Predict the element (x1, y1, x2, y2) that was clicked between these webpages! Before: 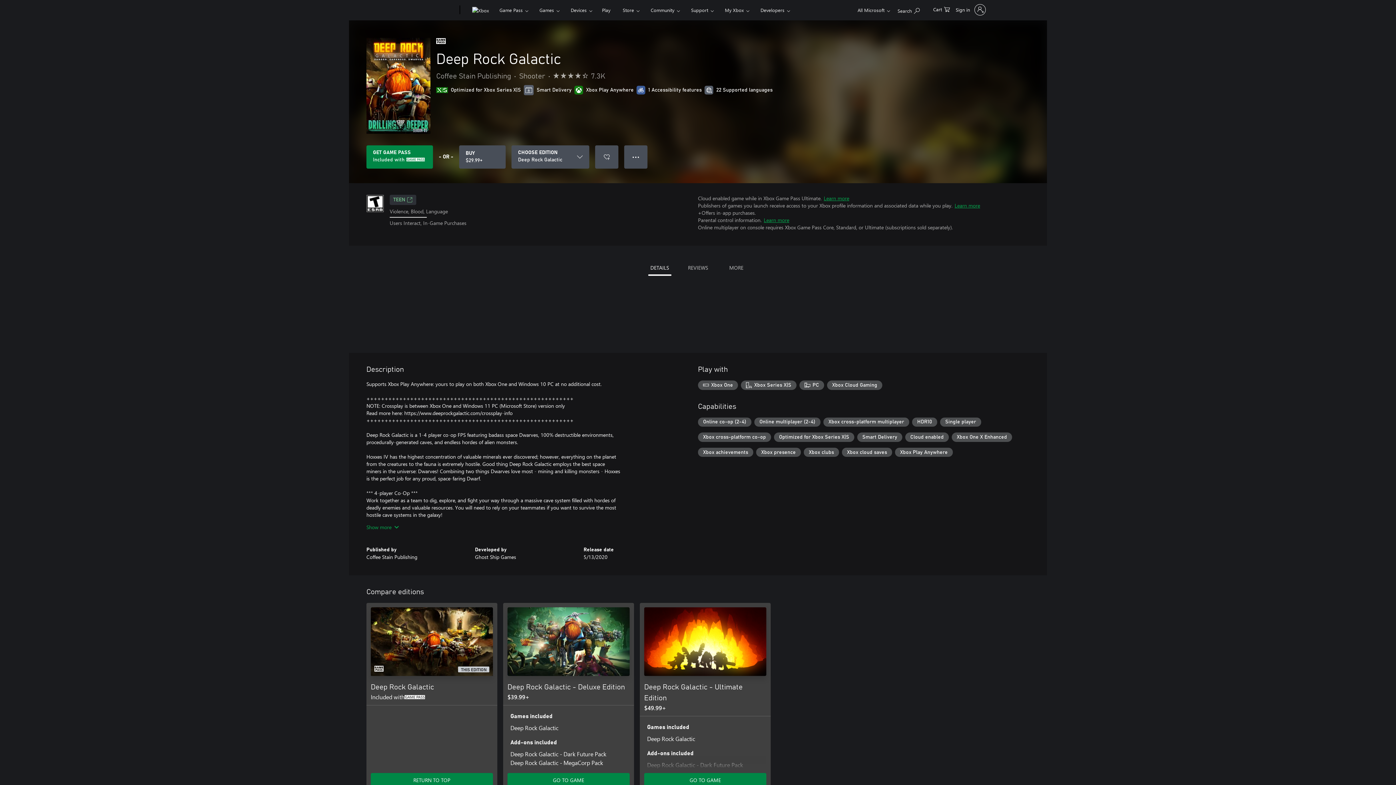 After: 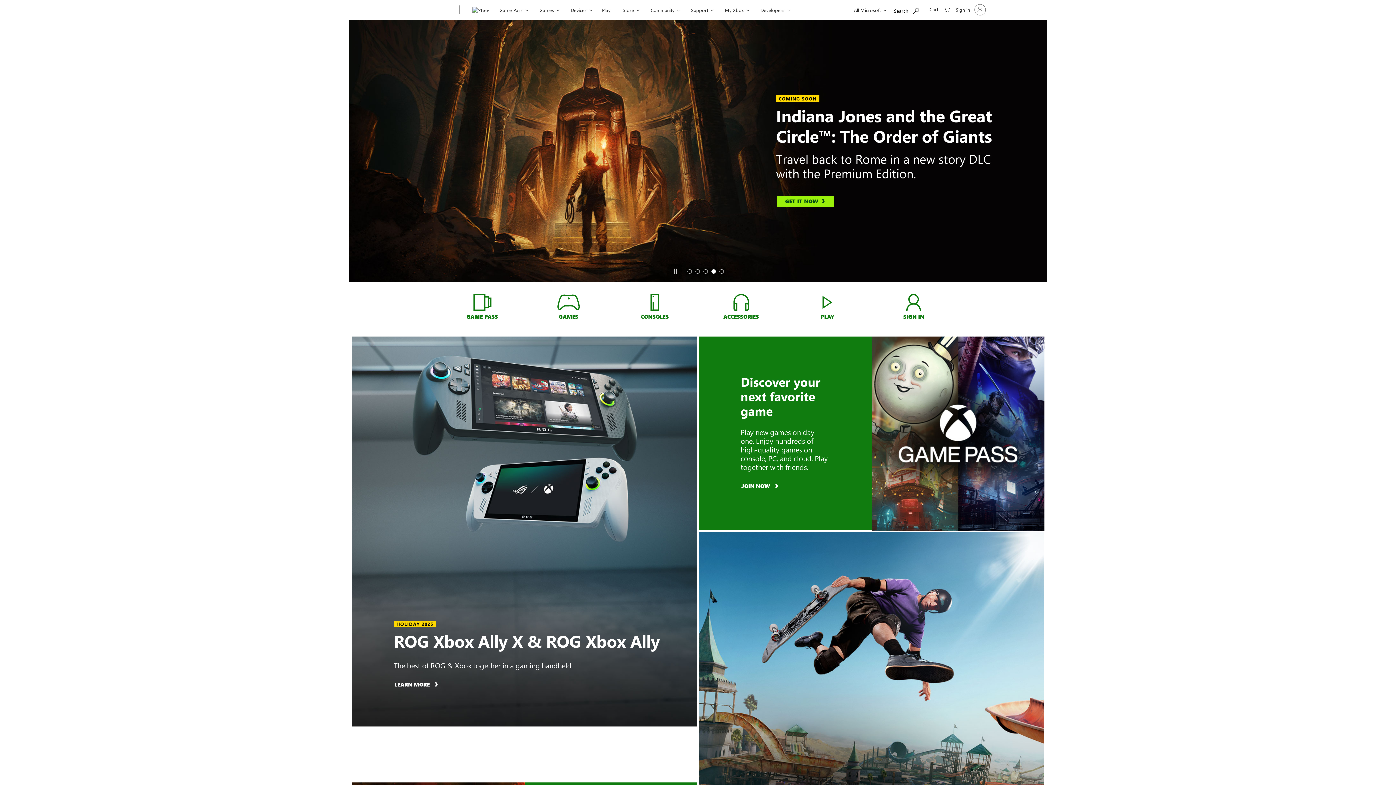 Action: bbox: (468, 0, 492, 20) label: Xbox